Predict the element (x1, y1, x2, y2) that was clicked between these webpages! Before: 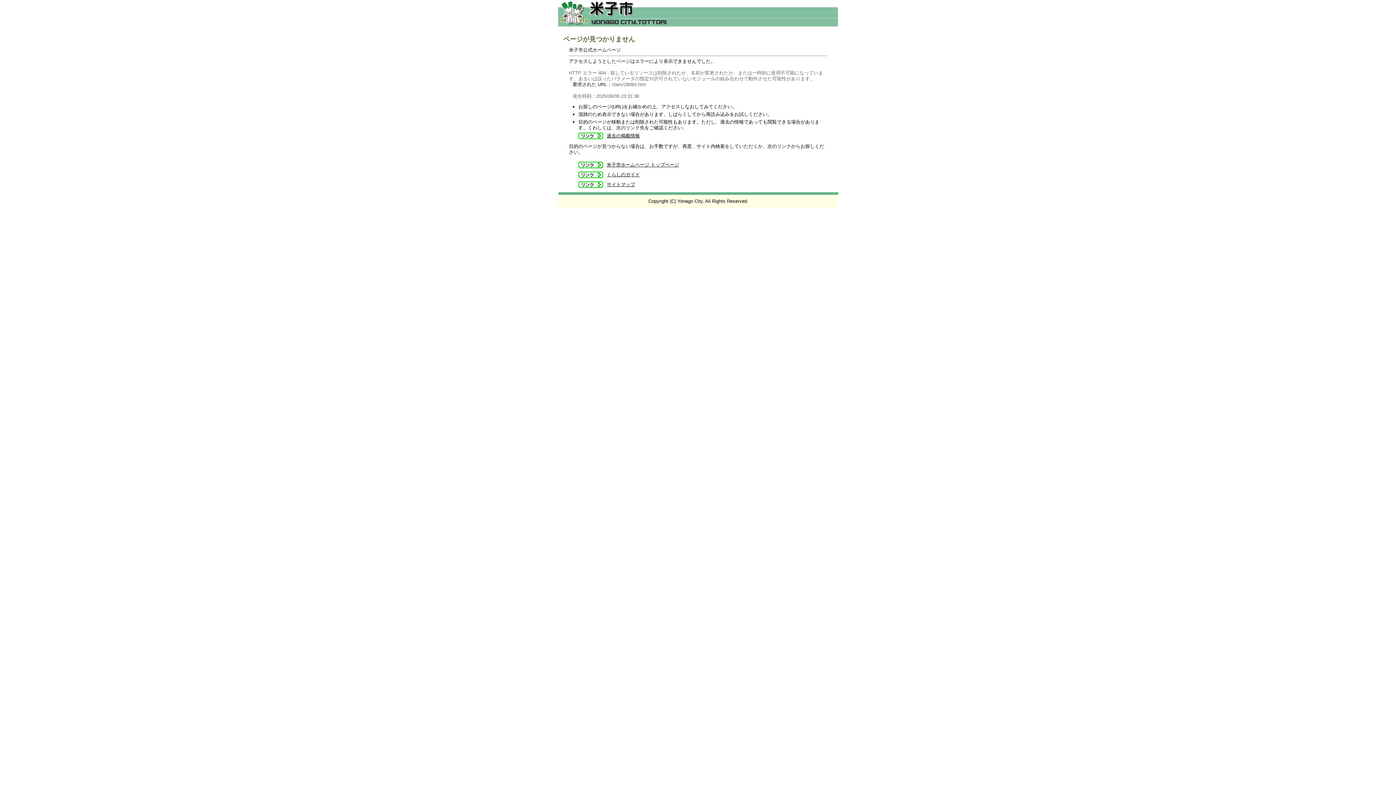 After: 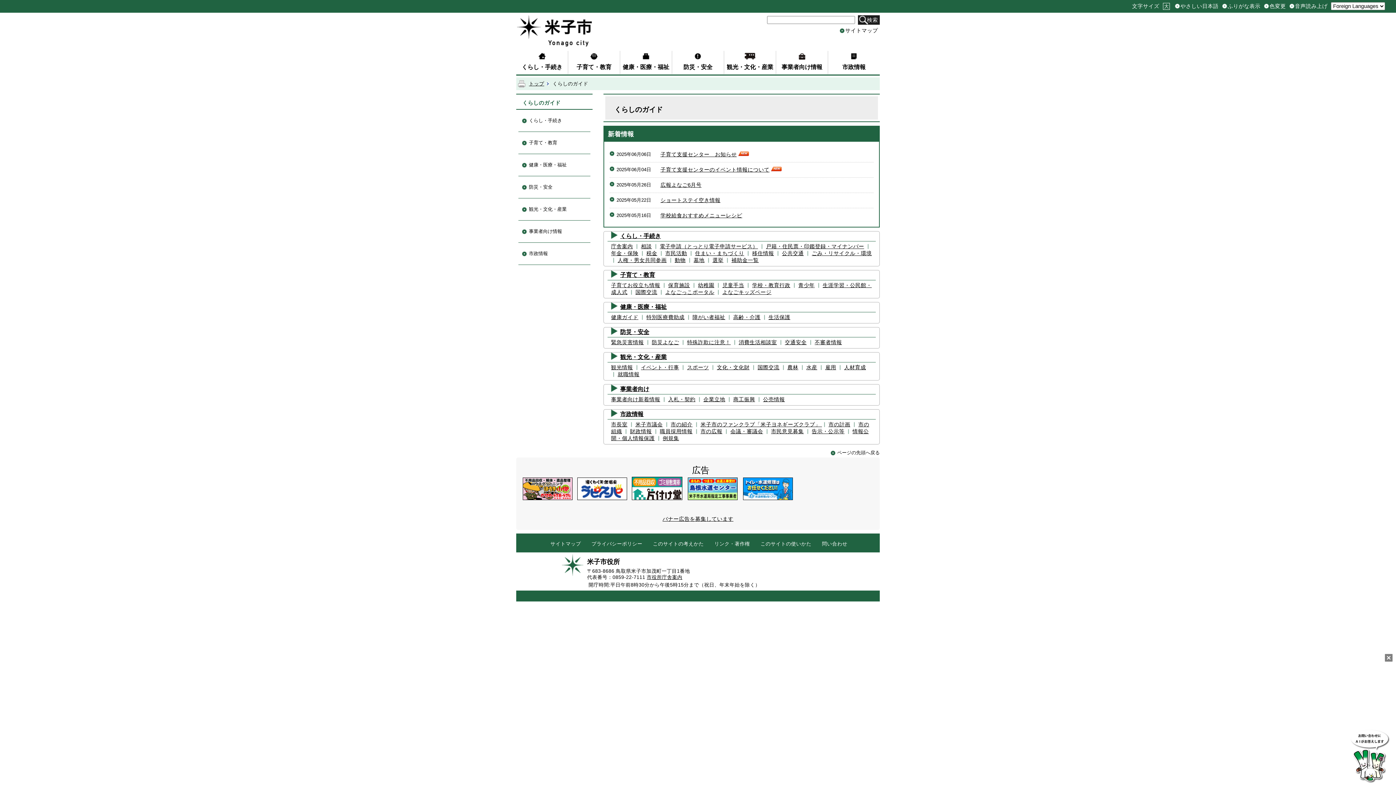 Action: bbox: (578, 172, 640, 177) label: くらしのガイド